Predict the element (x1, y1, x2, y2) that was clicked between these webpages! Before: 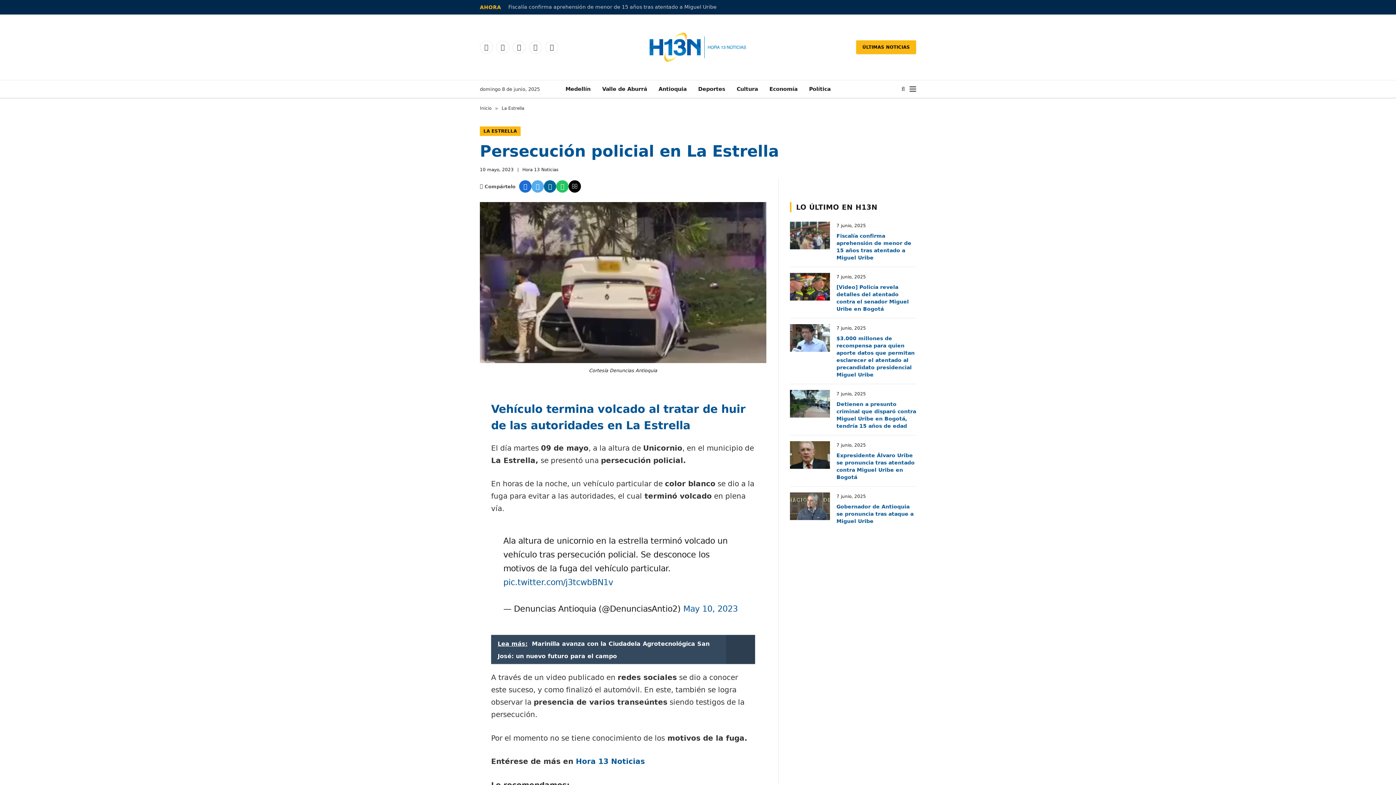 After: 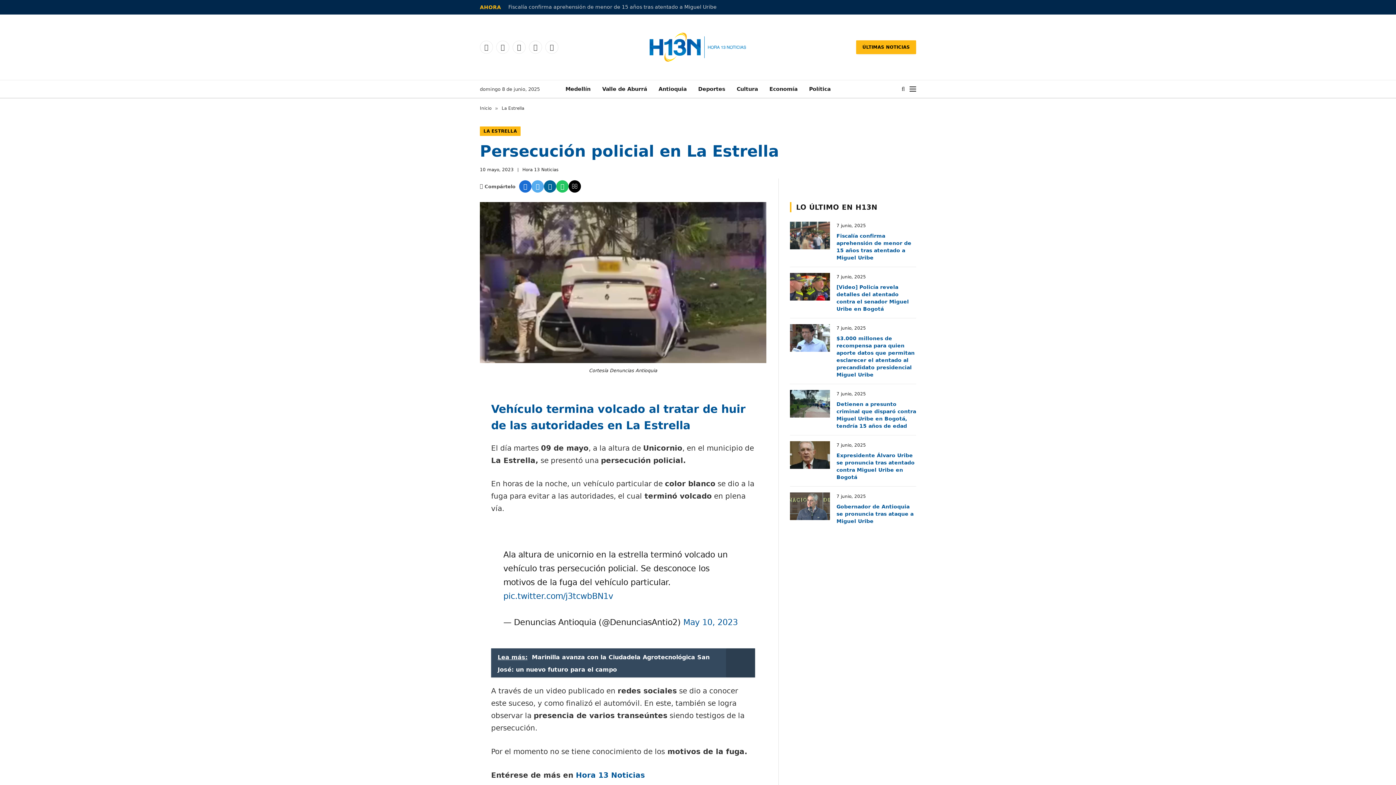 Action: bbox: (503, 577, 613, 587) label: pic.twitter.com/j3tcwbBN1v